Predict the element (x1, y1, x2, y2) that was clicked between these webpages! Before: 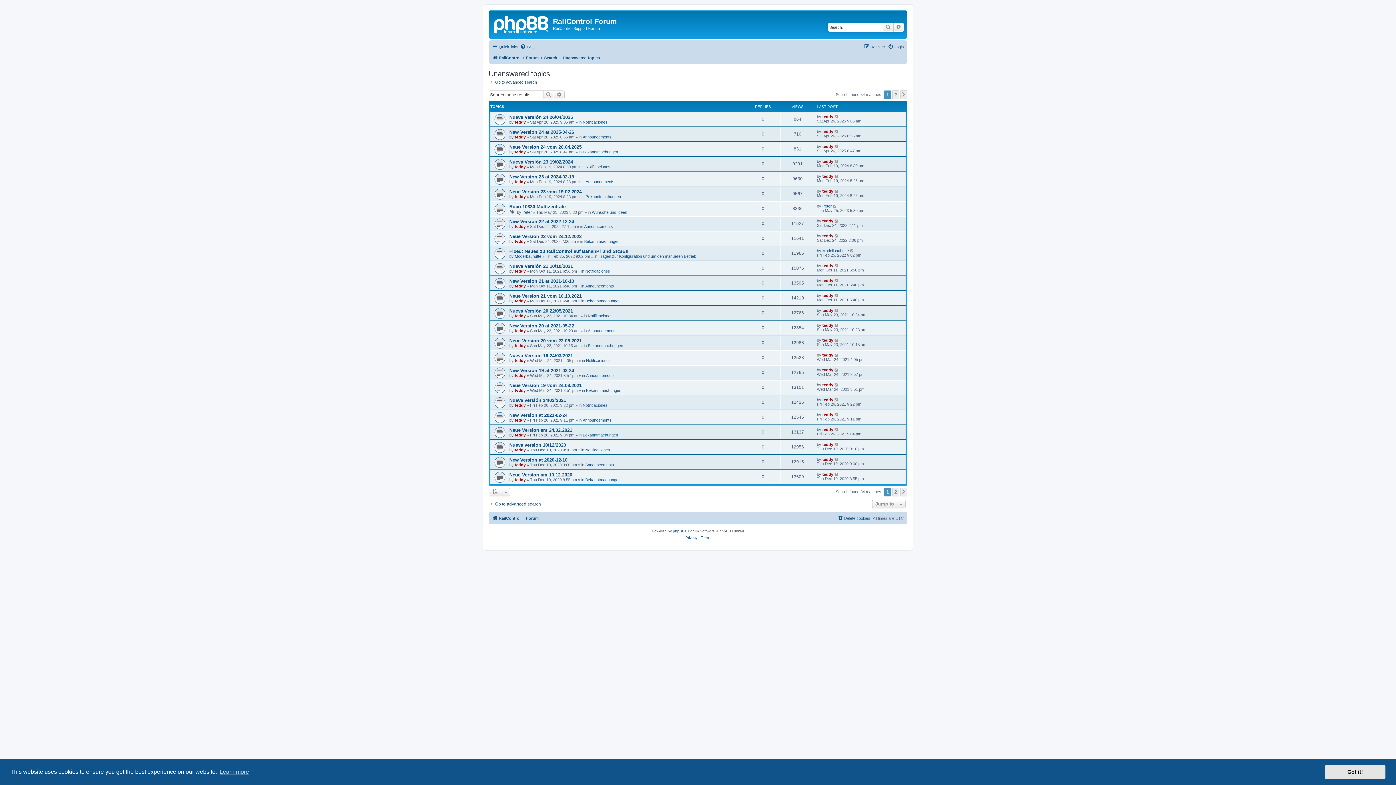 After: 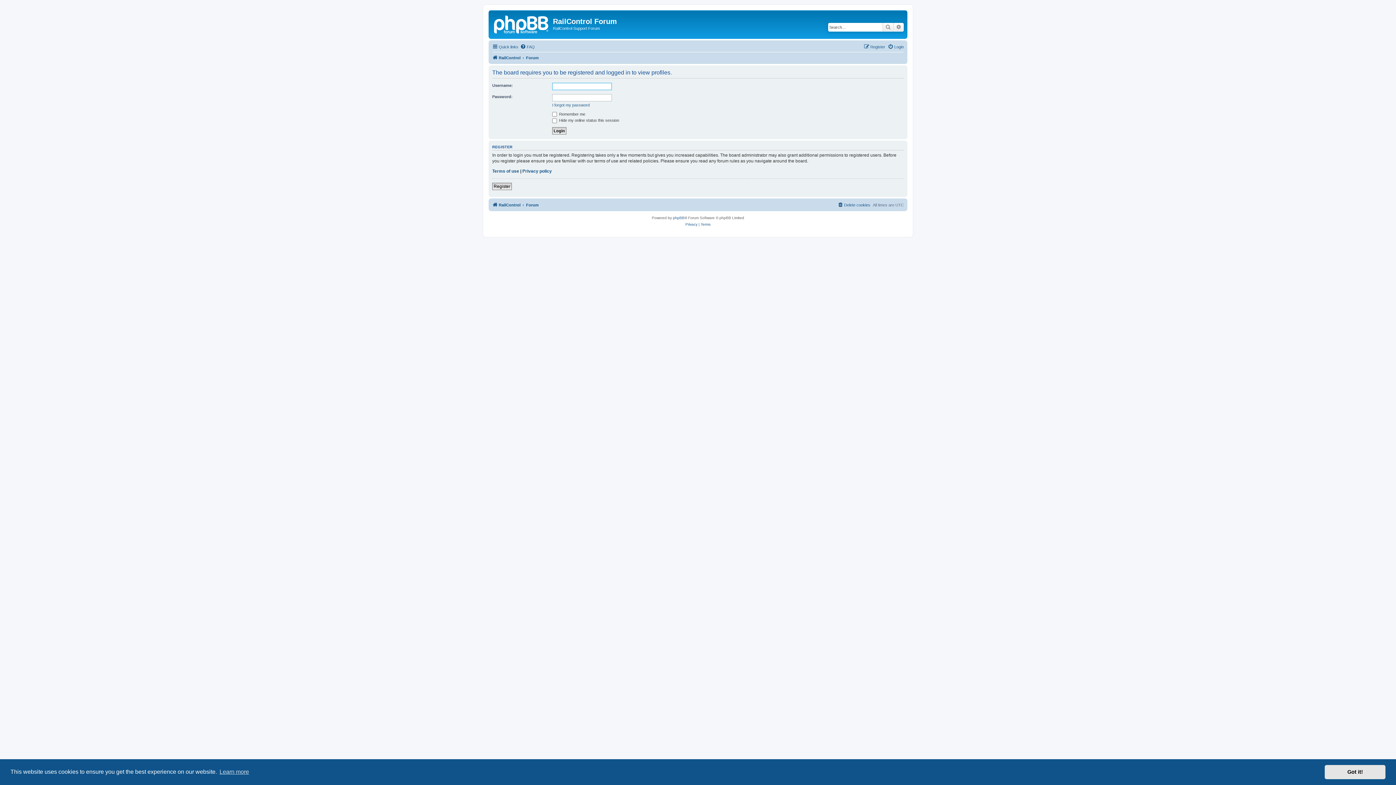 Action: label: teddy bbox: (514, 313, 525, 318)